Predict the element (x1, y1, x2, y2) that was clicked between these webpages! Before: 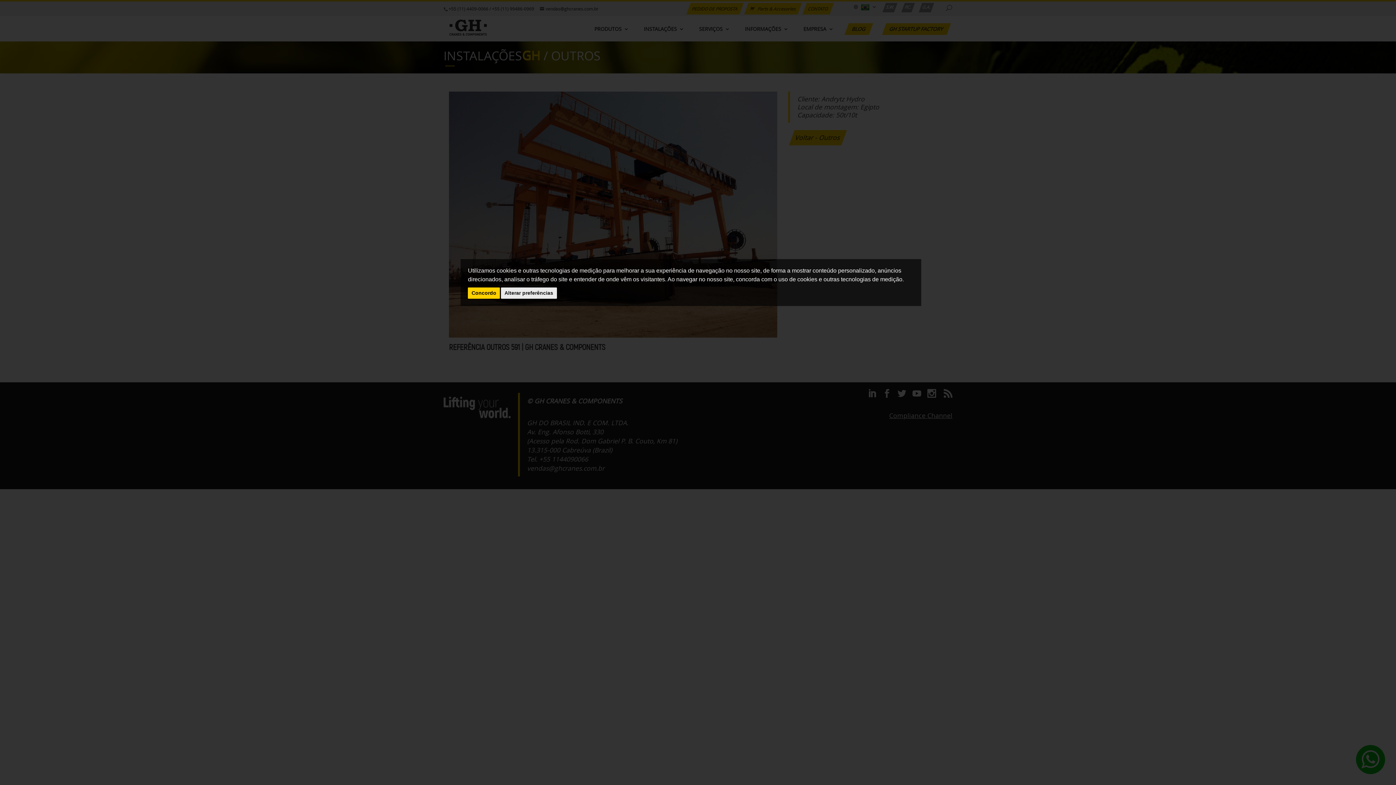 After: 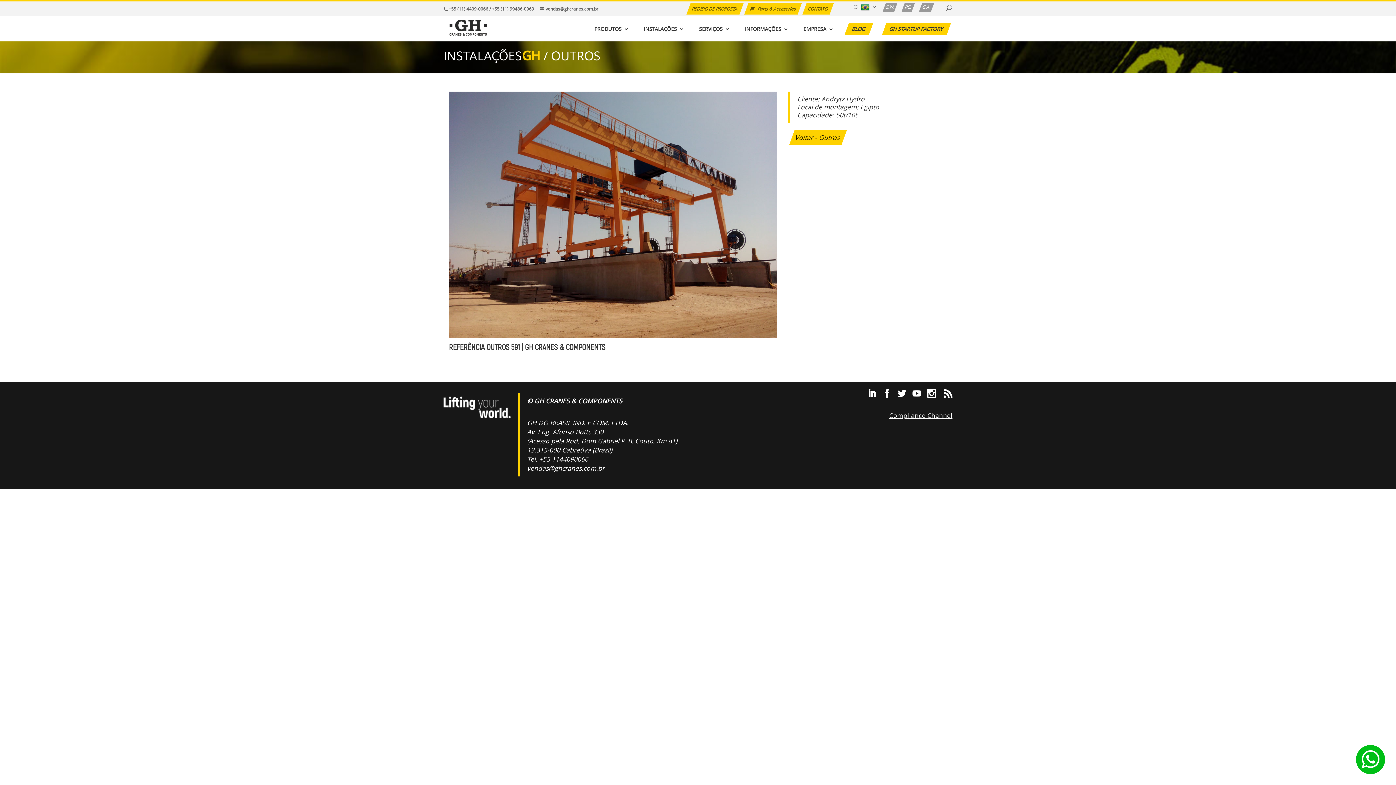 Action: label: Concordo bbox: (468, 287, 500, 298)